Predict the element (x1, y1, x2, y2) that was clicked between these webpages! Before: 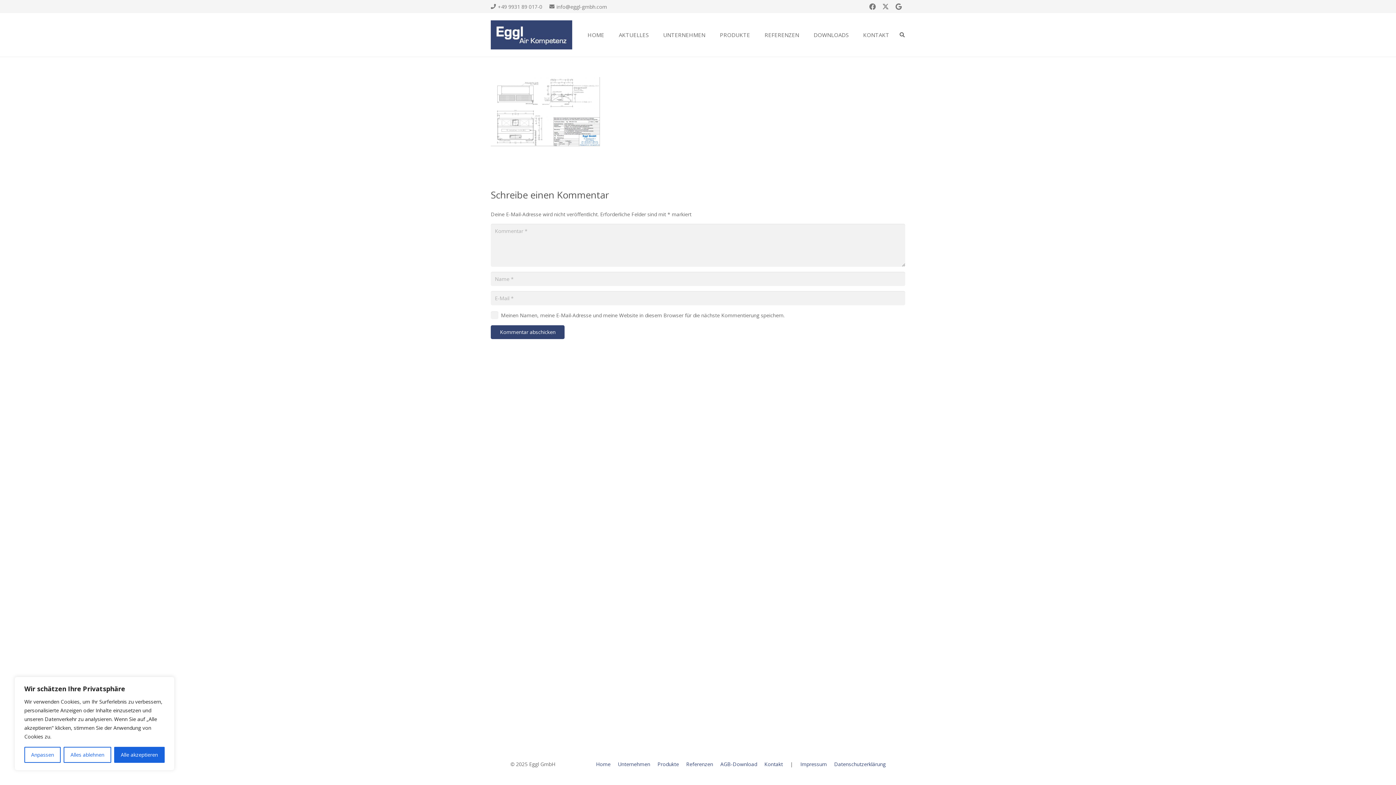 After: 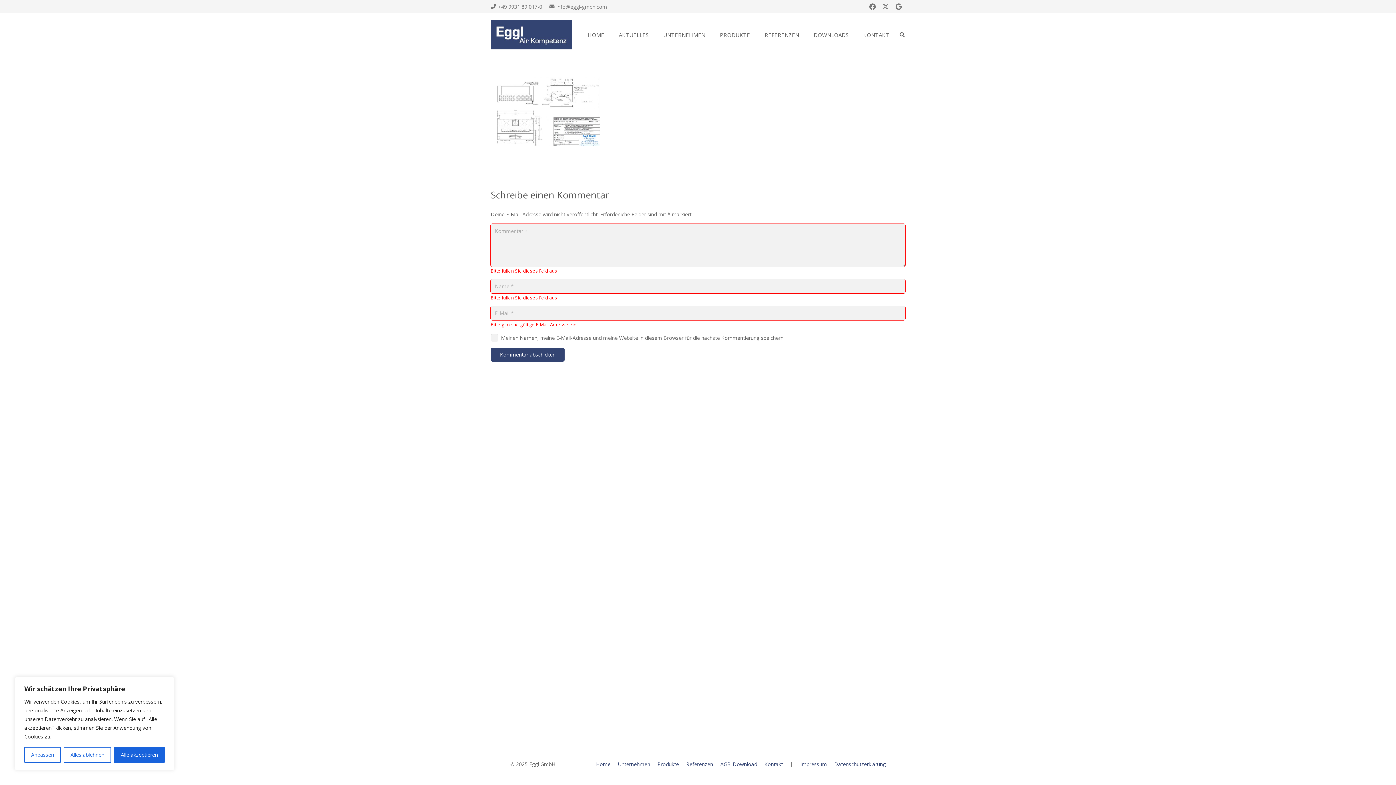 Action: bbox: (490, 325, 564, 339) label: Kommentar abschicken